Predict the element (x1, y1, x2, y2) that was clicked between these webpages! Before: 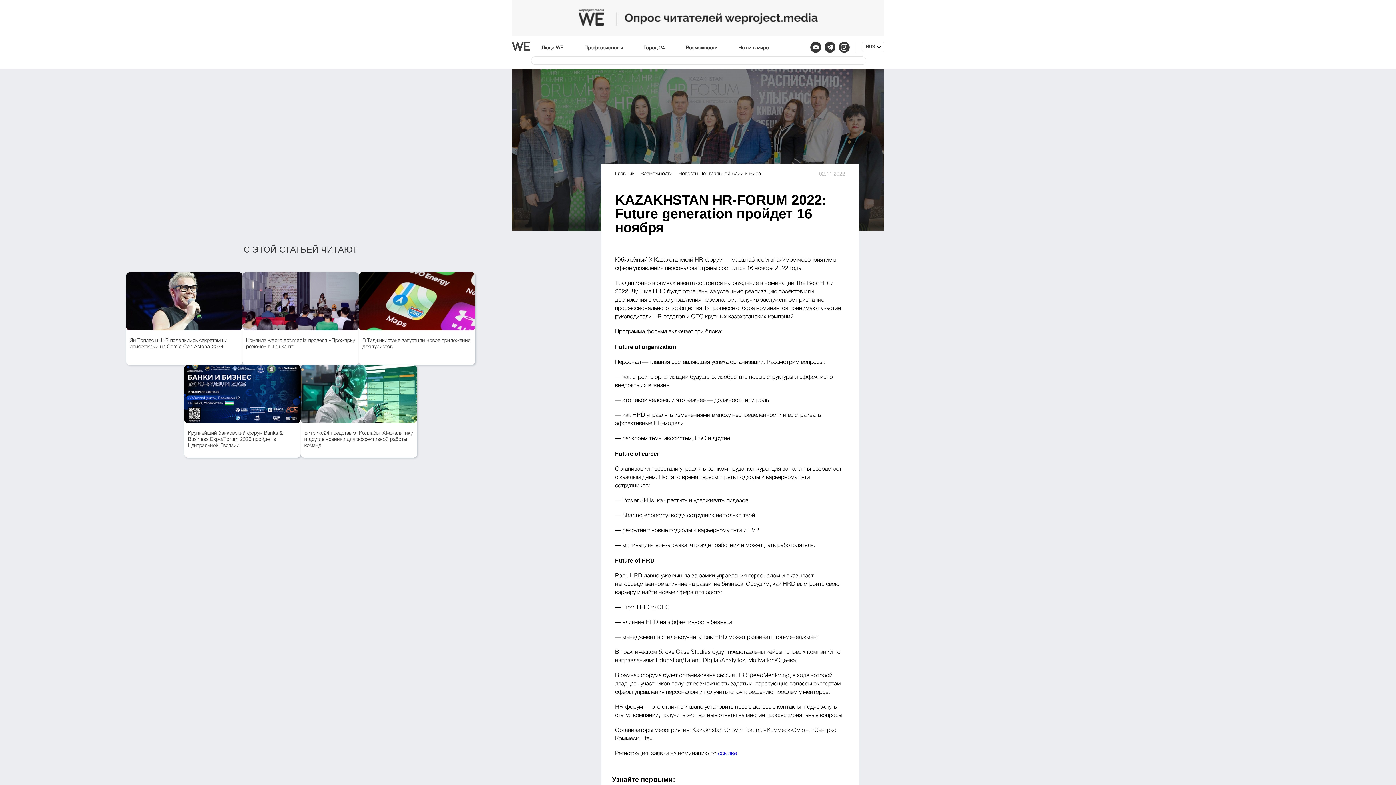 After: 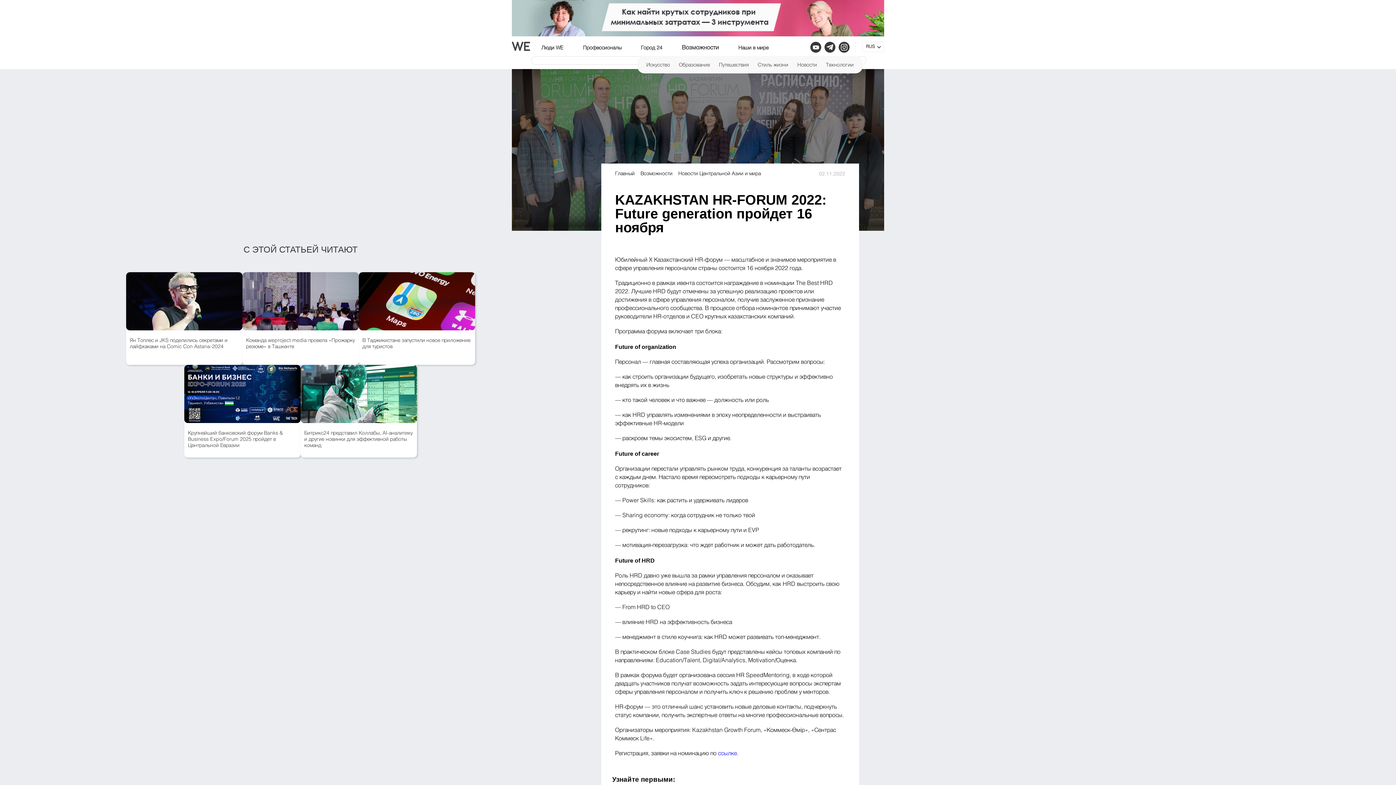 Action: label: Возможности bbox: (685, 45, 717, 50)